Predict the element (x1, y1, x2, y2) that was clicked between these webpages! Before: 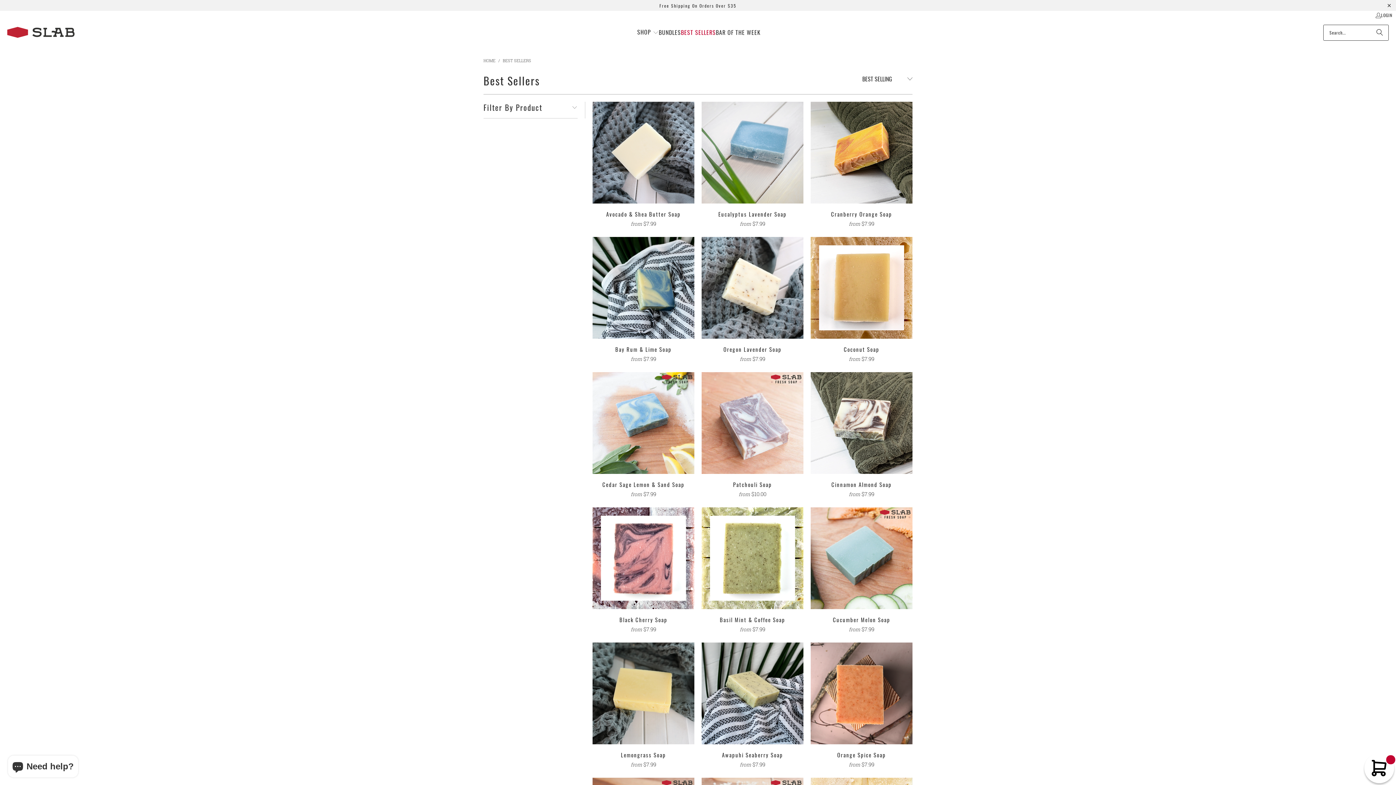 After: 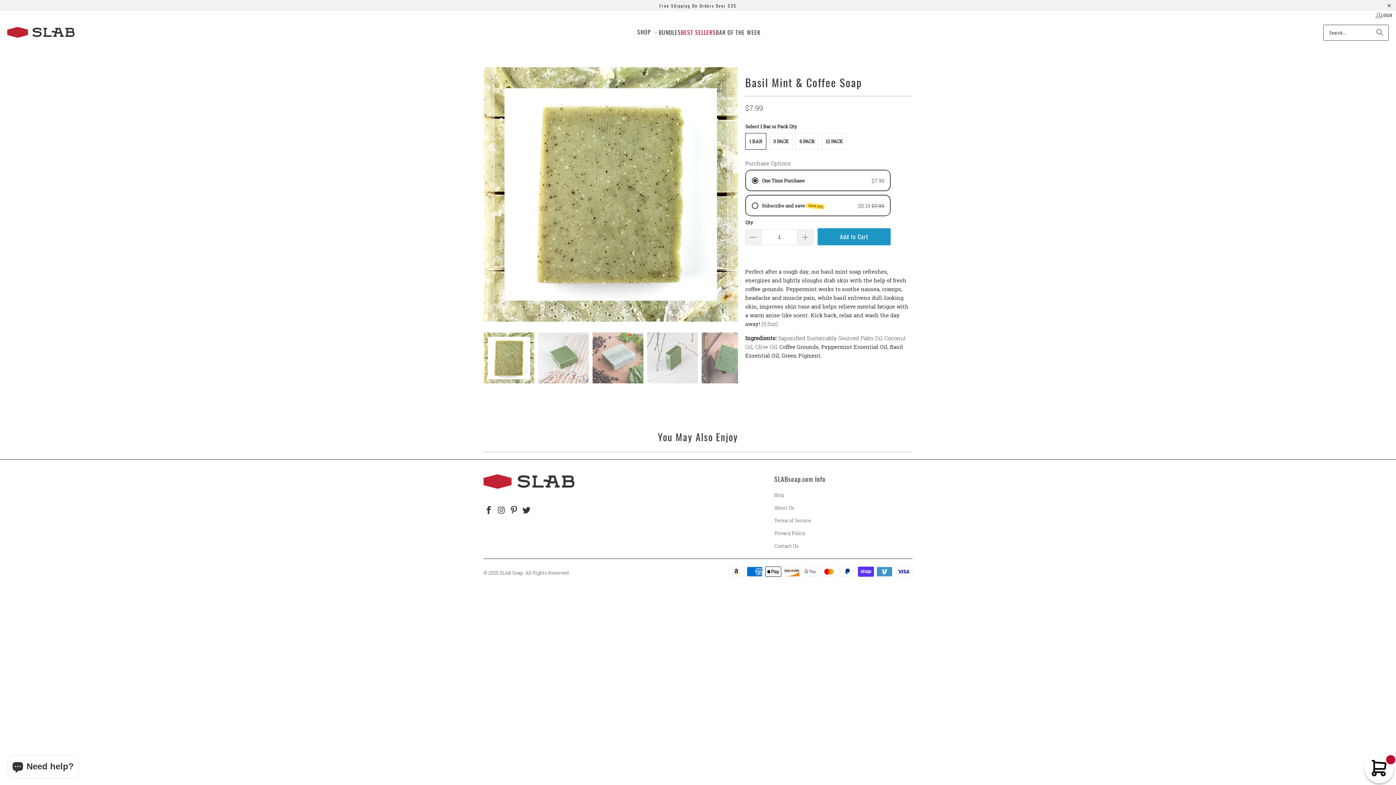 Action: bbox: (701, 616, 803, 633) label: Basil Mint & Coffee Soap
from $7.99